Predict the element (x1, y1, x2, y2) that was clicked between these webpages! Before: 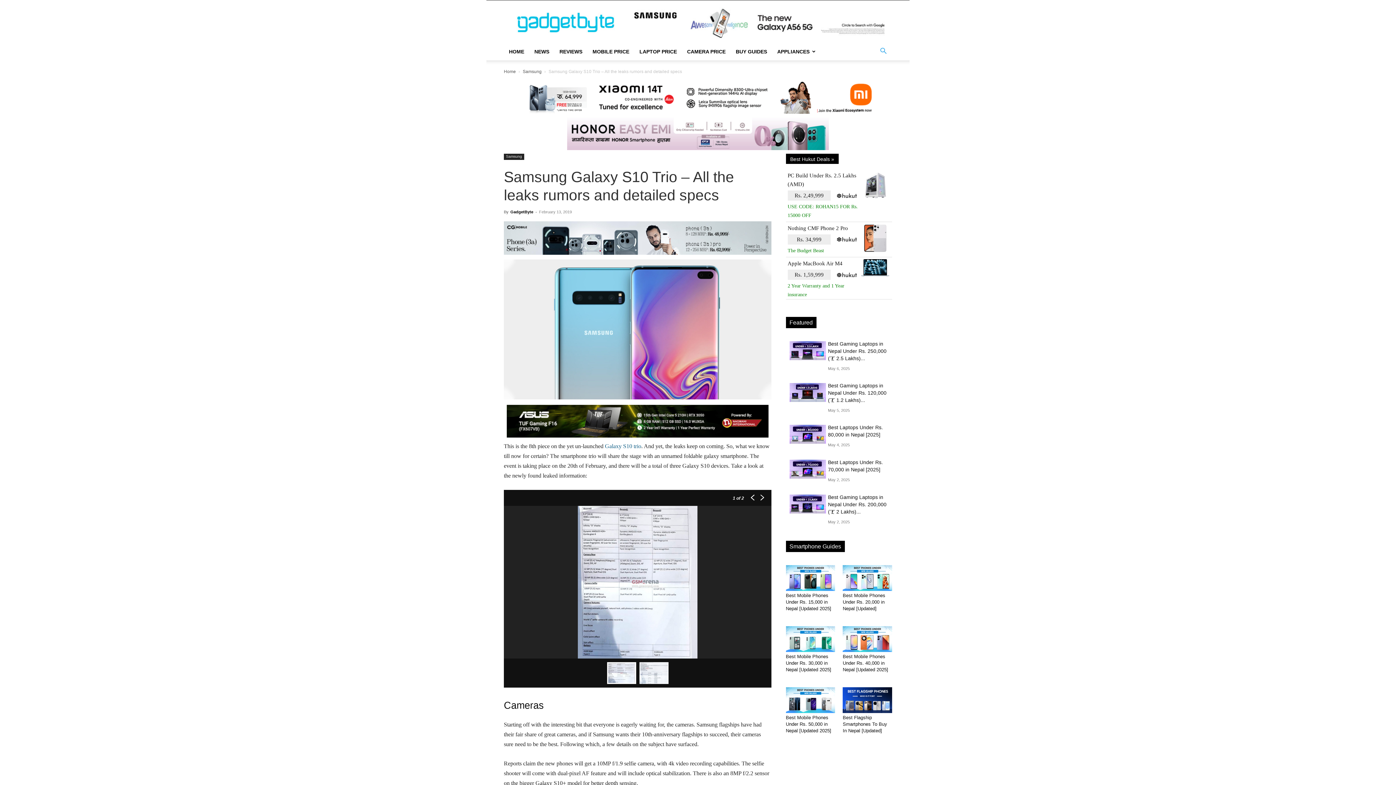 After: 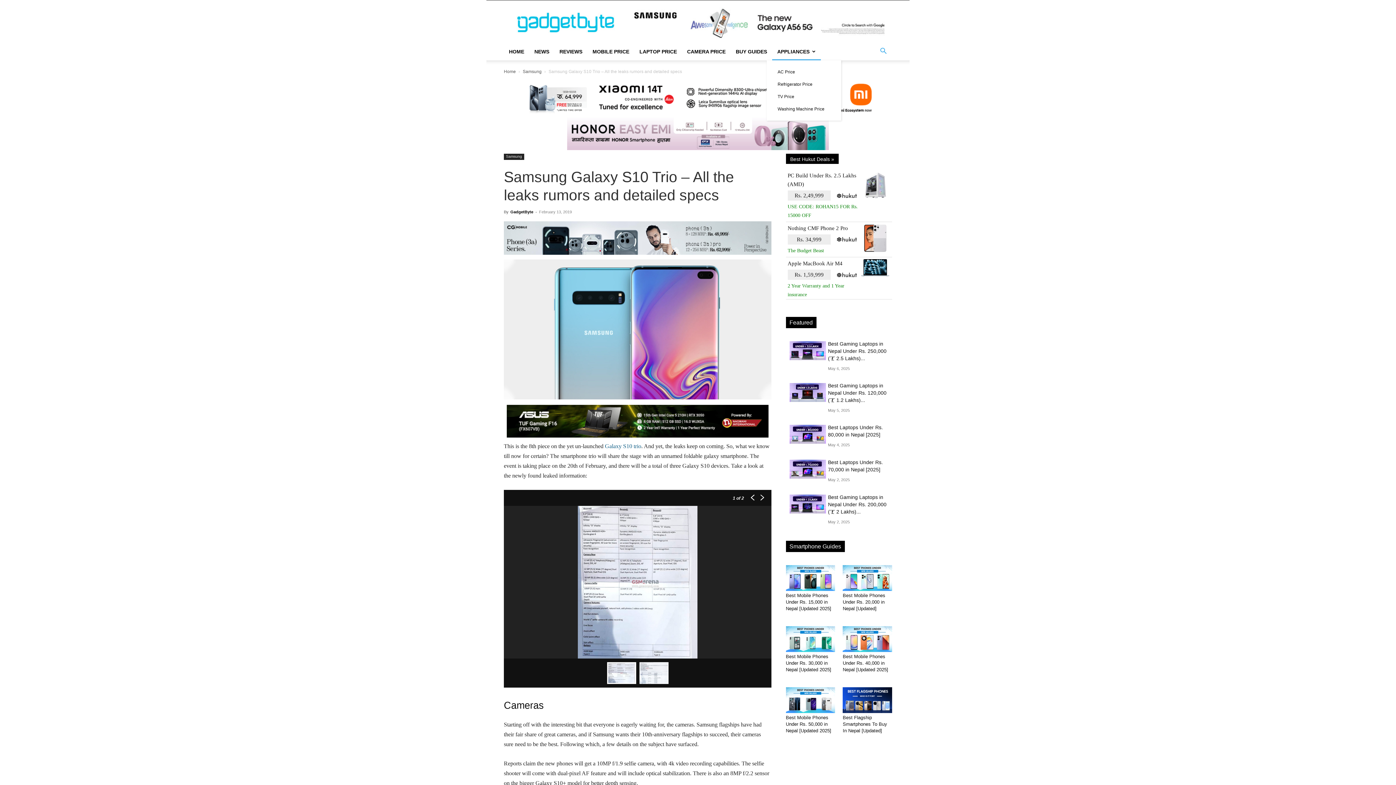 Action: bbox: (772, 42, 821, 60) label: APPLIANCES